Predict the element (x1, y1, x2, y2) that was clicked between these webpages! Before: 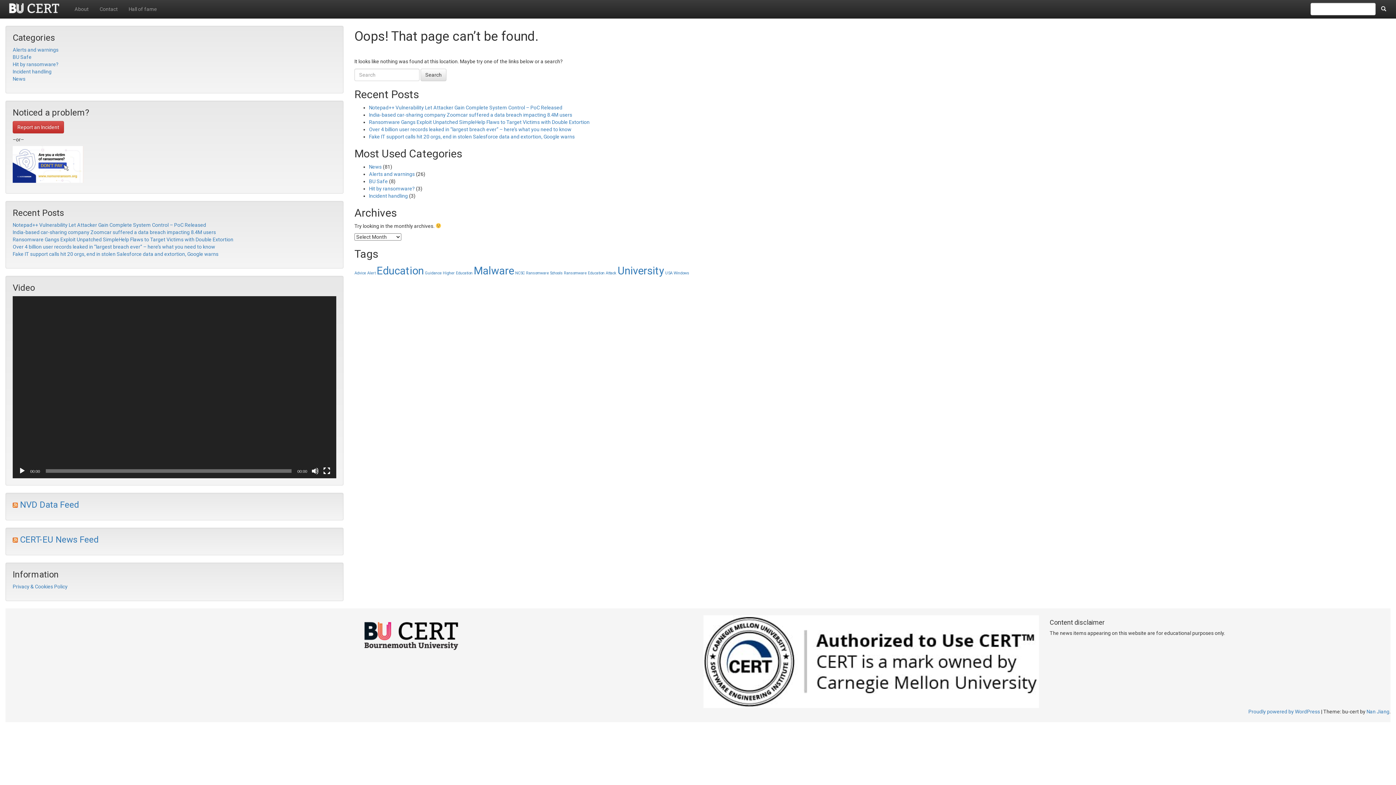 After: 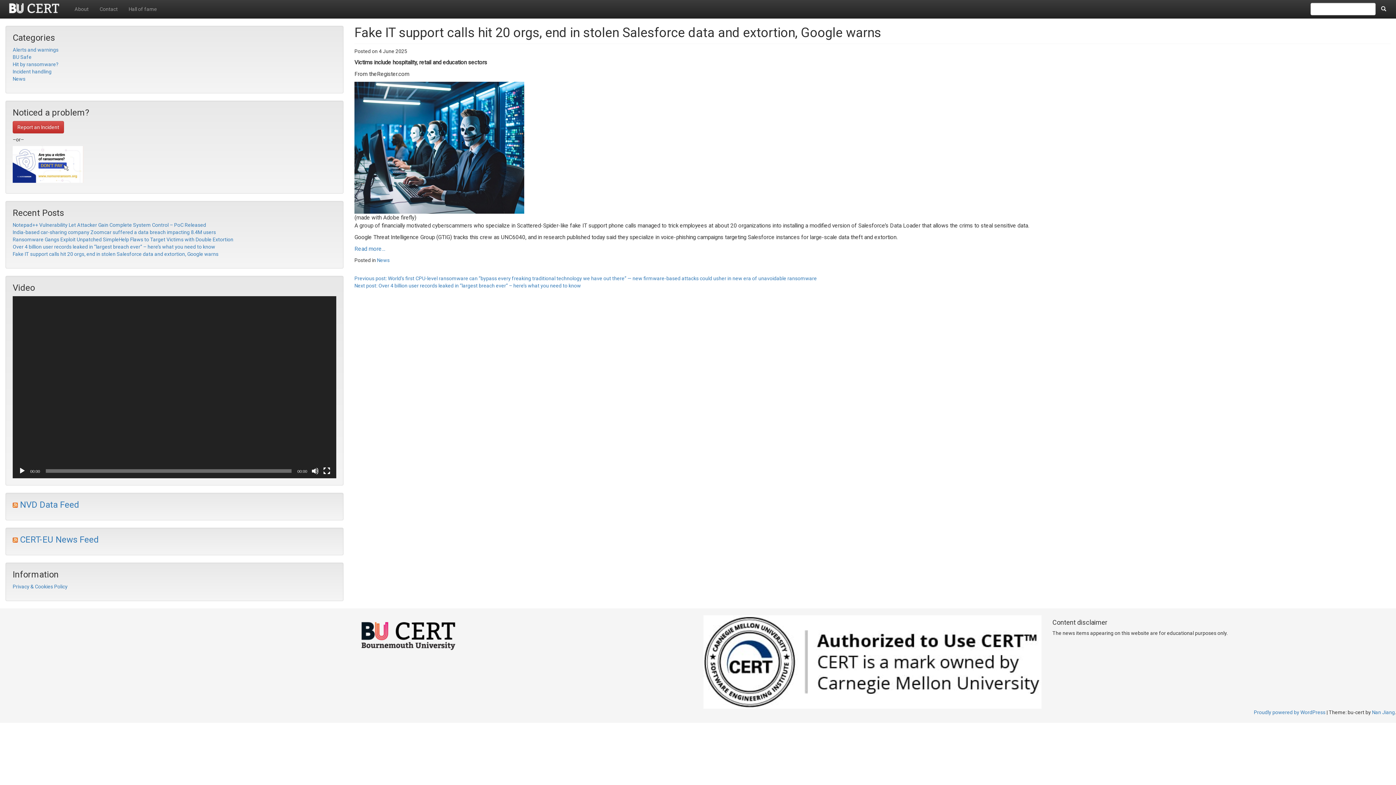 Action: label: Fake IT support calls hit 20 orgs, end in stolen Salesforce data and extortion, Google warns bbox: (12, 251, 218, 257)